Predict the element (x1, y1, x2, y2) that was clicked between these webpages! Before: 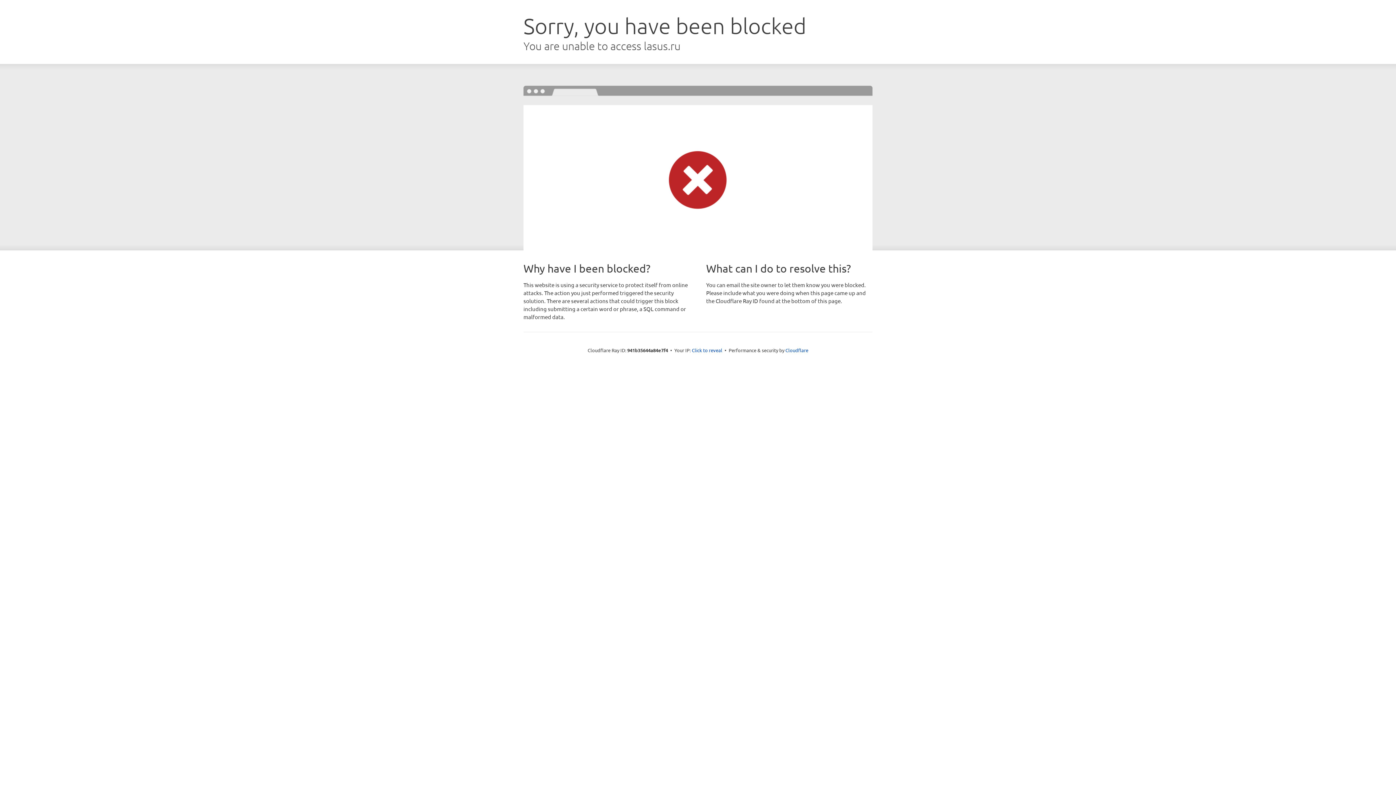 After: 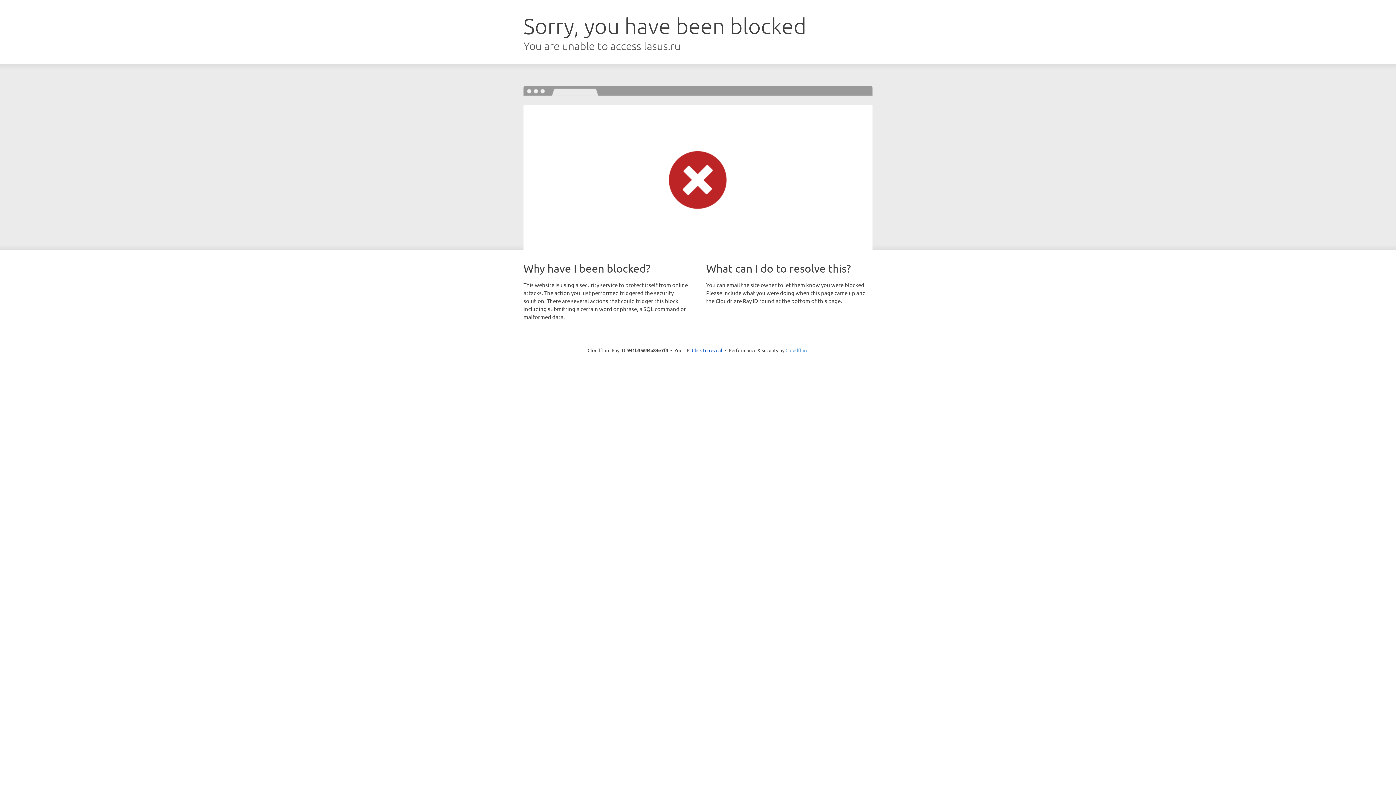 Action: bbox: (785, 347, 808, 353) label: Cloudflare